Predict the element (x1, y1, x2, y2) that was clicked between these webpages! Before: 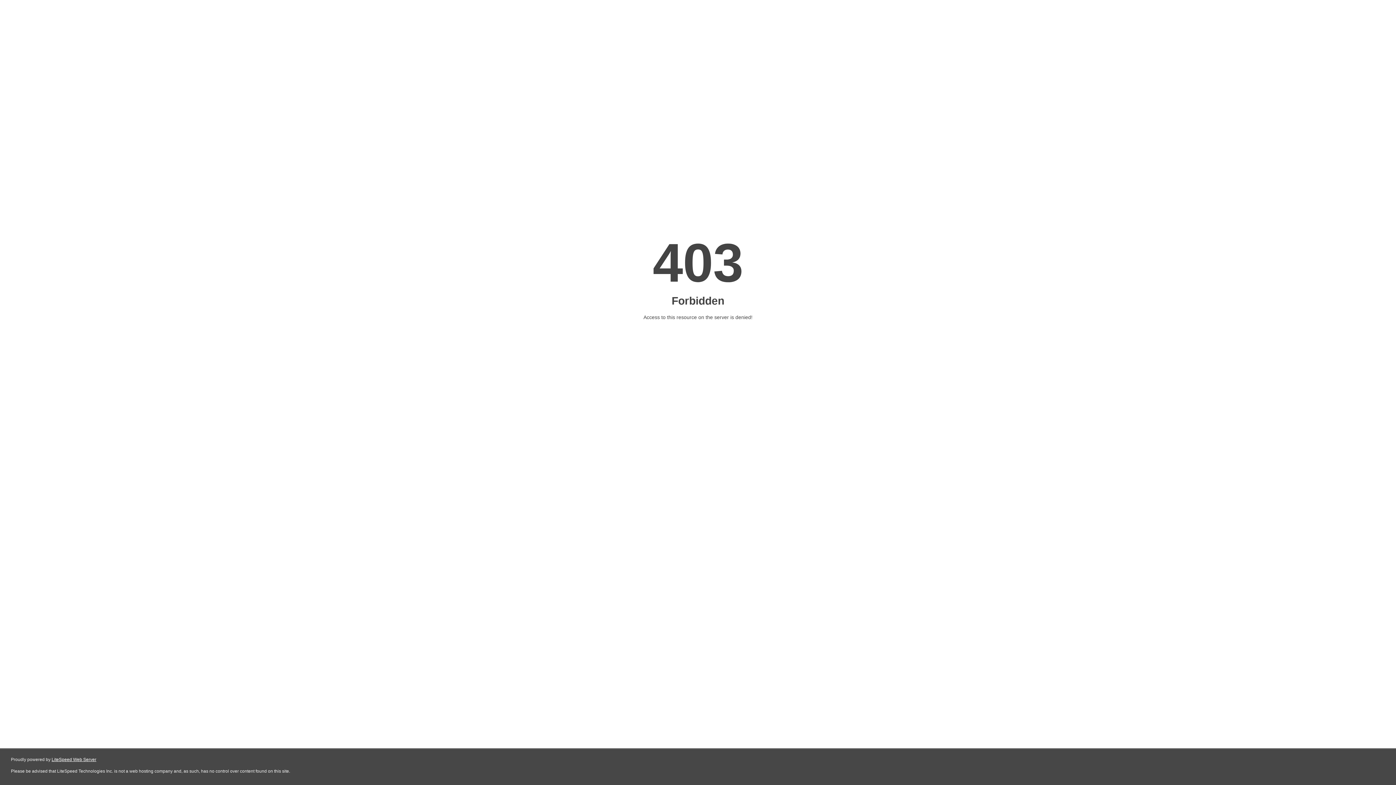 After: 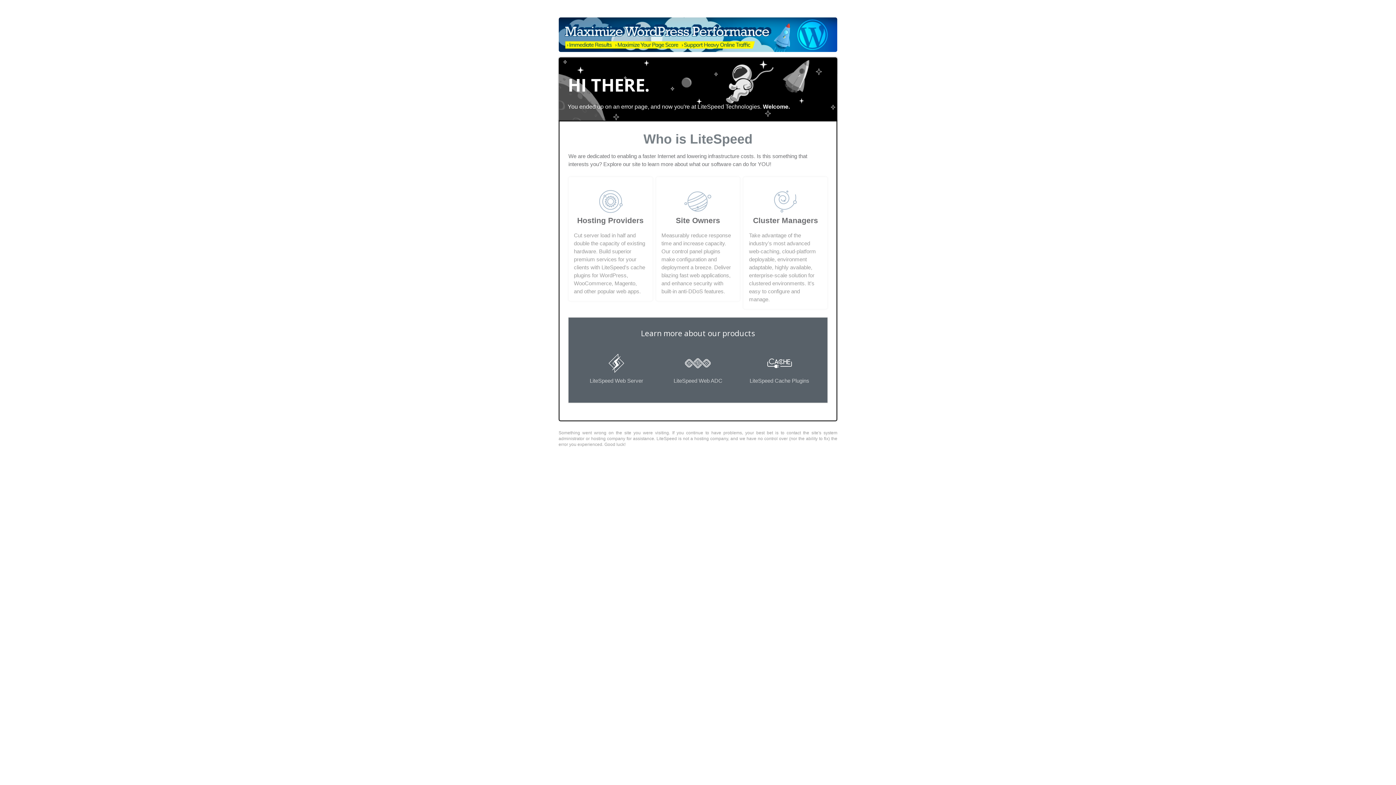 Action: label: LiteSpeed Web Server bbox: (51, 757, 96, 762)